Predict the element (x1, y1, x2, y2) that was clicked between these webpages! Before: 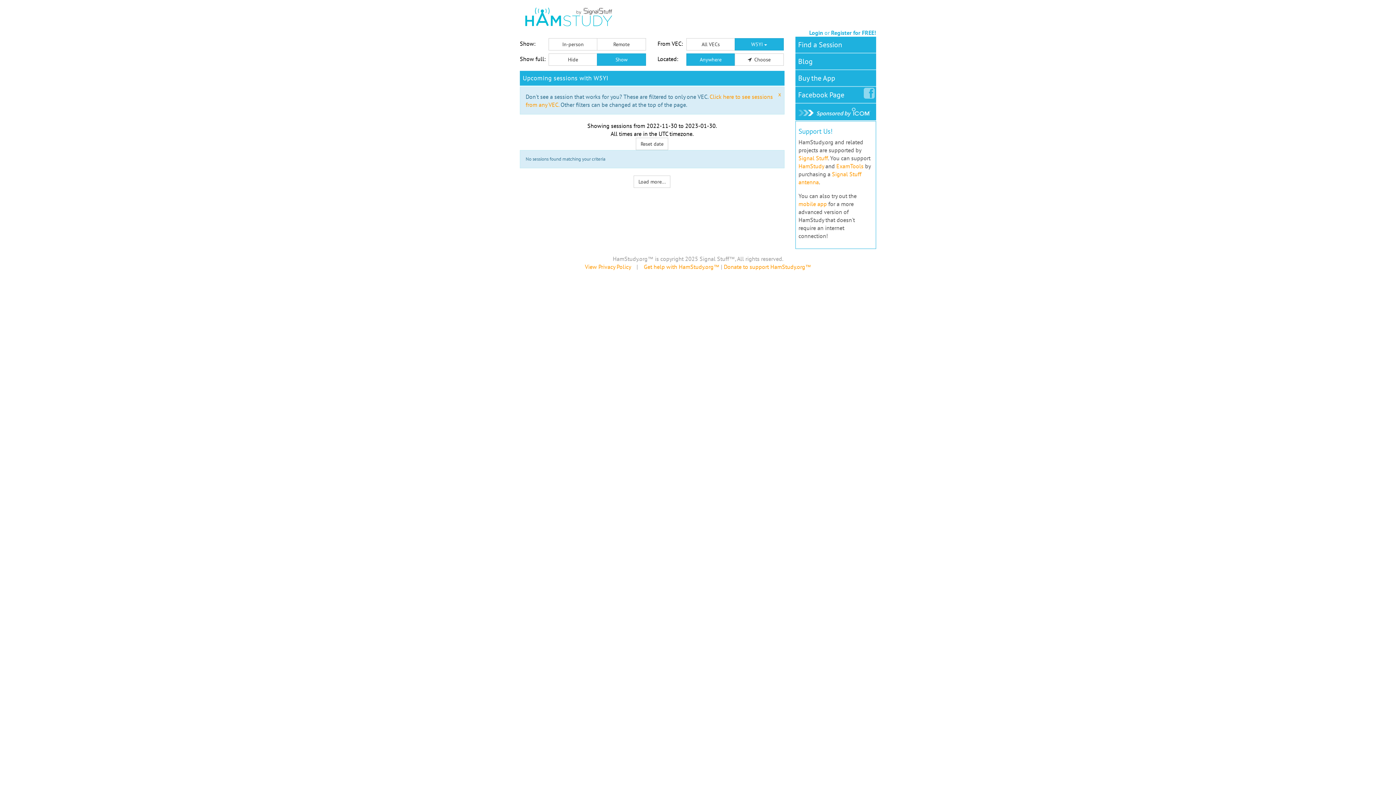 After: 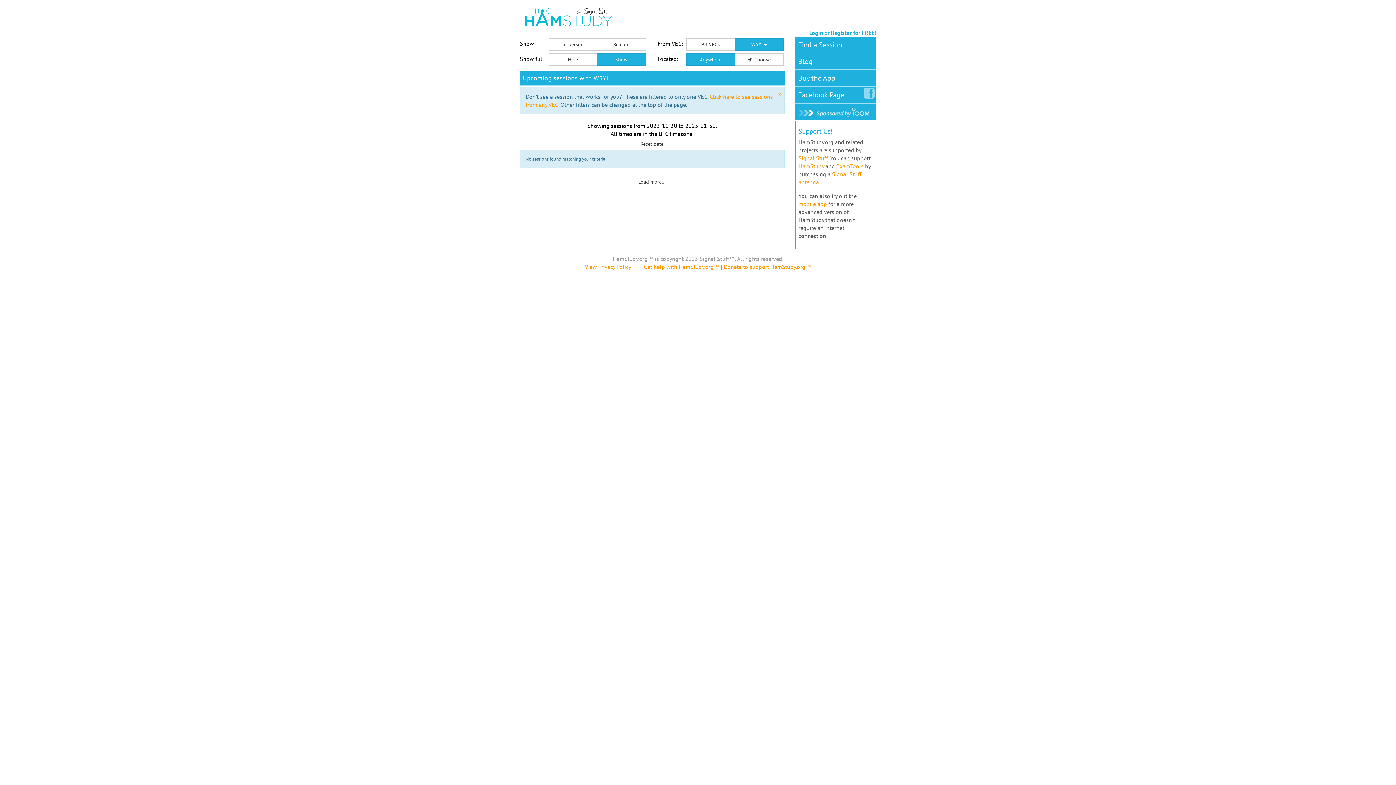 Action: bbox: (686, 53, 735, 65) label: Anywhere